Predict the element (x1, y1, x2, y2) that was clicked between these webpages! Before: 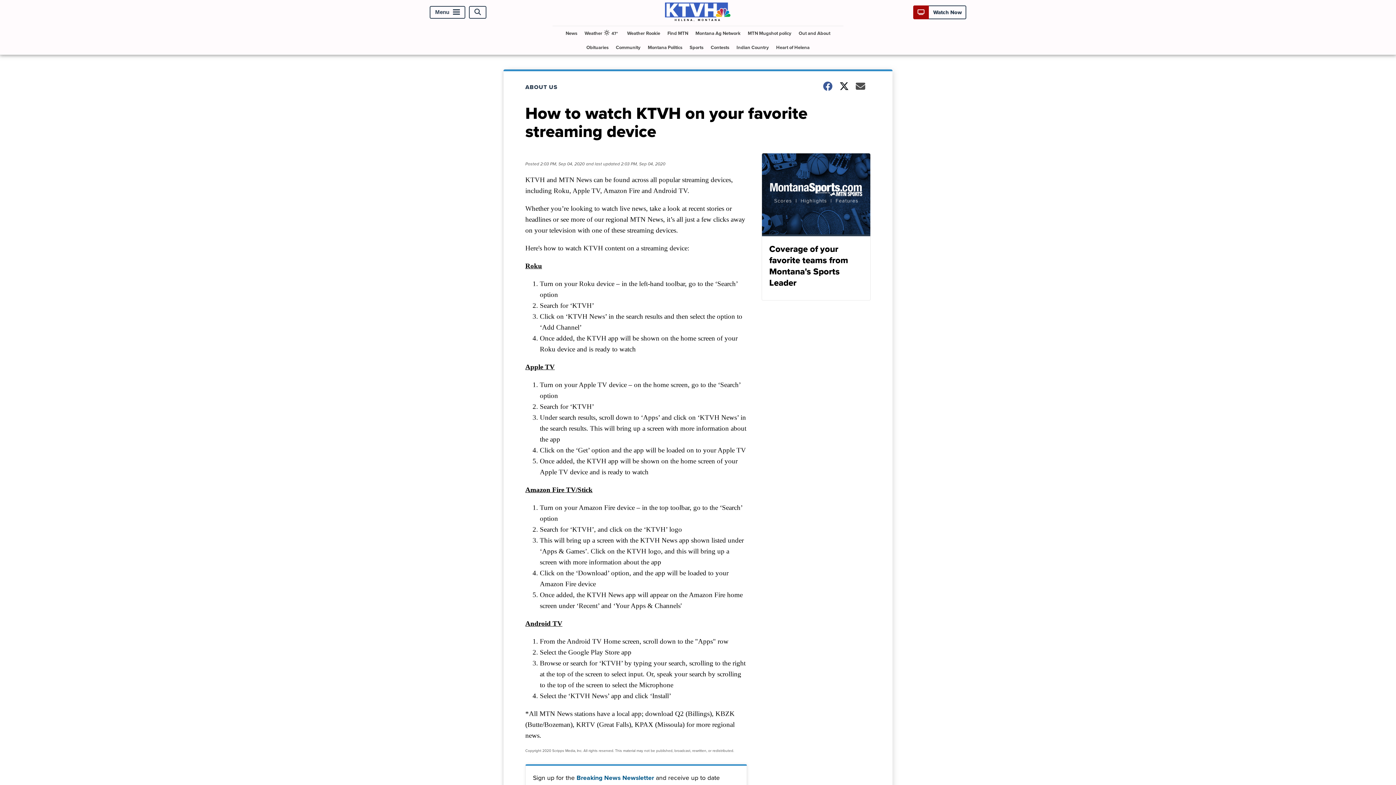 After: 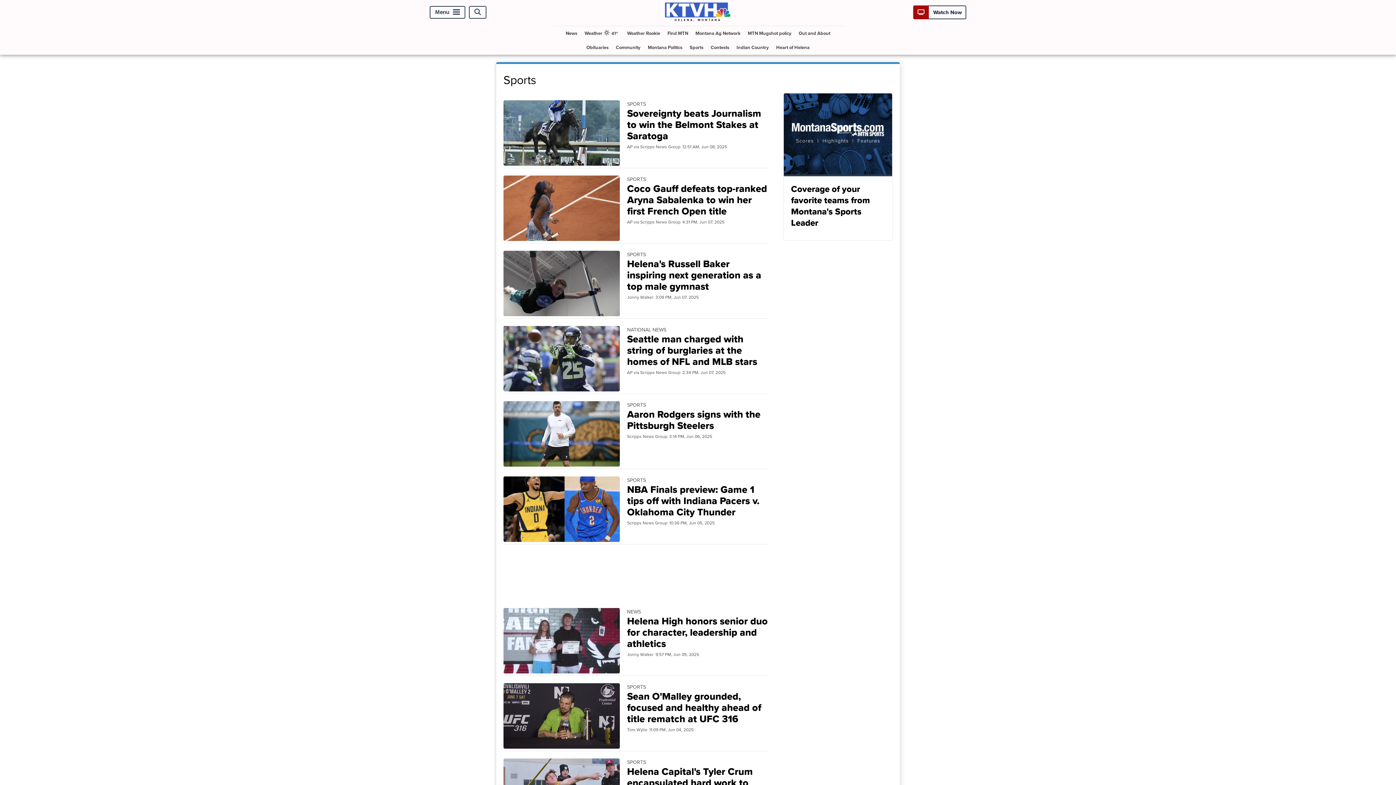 Action: label: Sports bbox: (686, 40, 706, 54)